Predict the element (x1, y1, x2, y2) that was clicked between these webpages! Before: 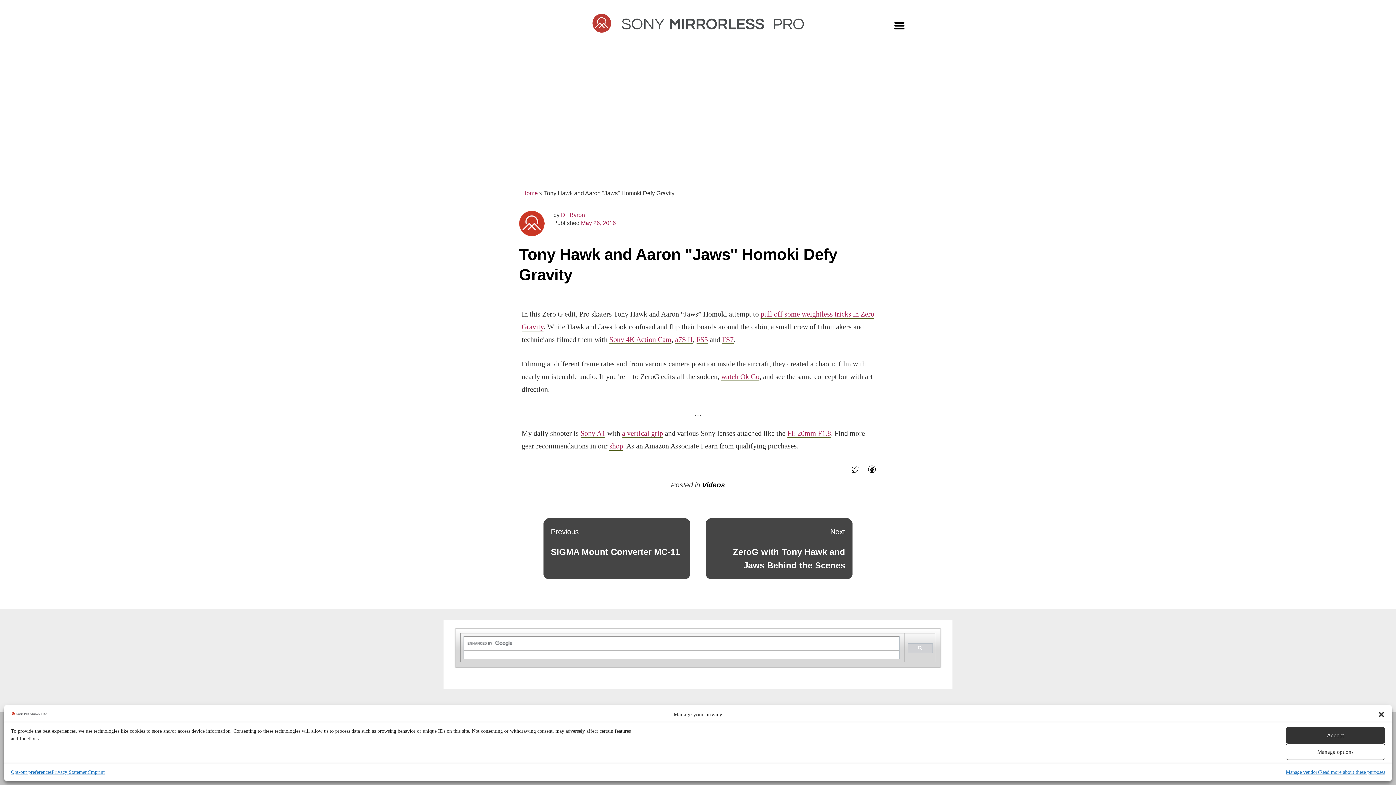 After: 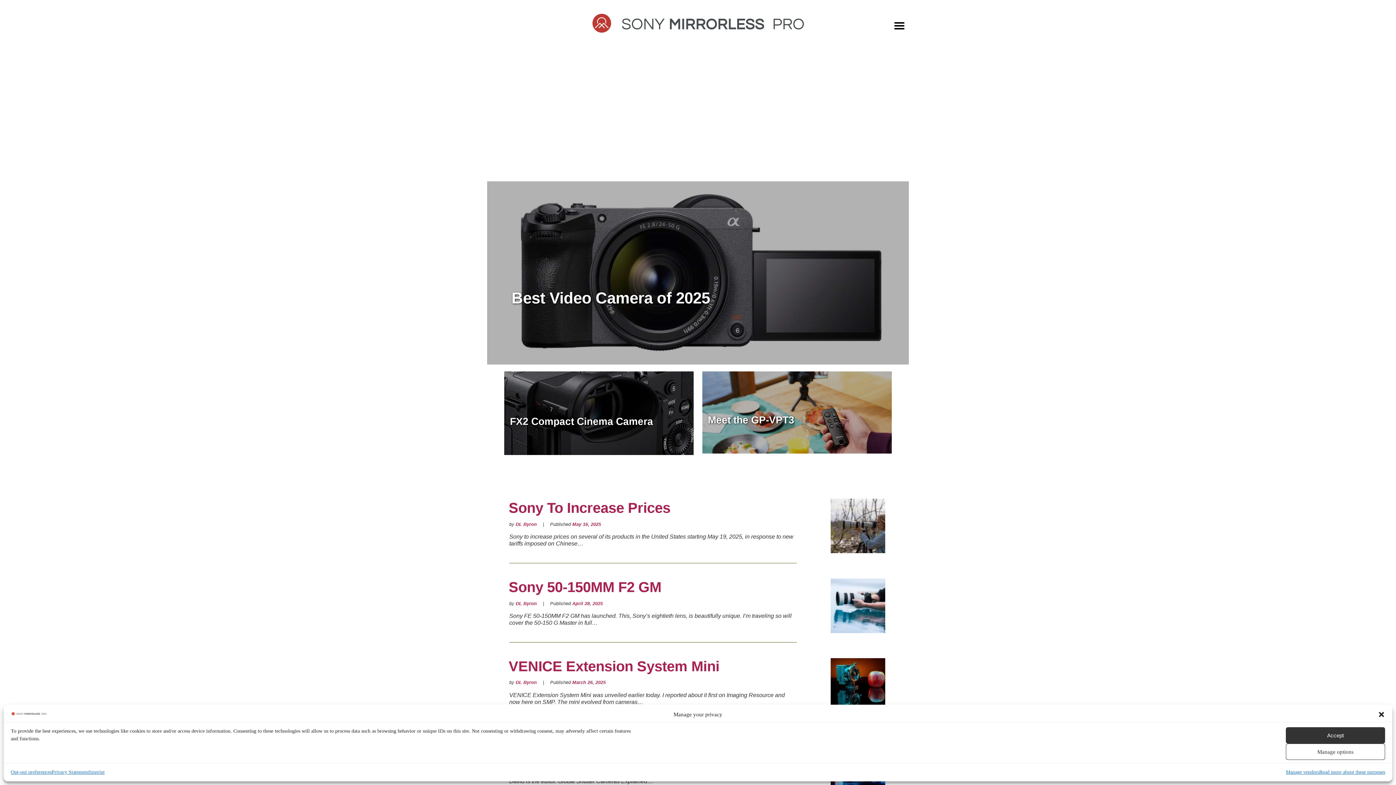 Action: bbox: (592, 27, 804, 33)